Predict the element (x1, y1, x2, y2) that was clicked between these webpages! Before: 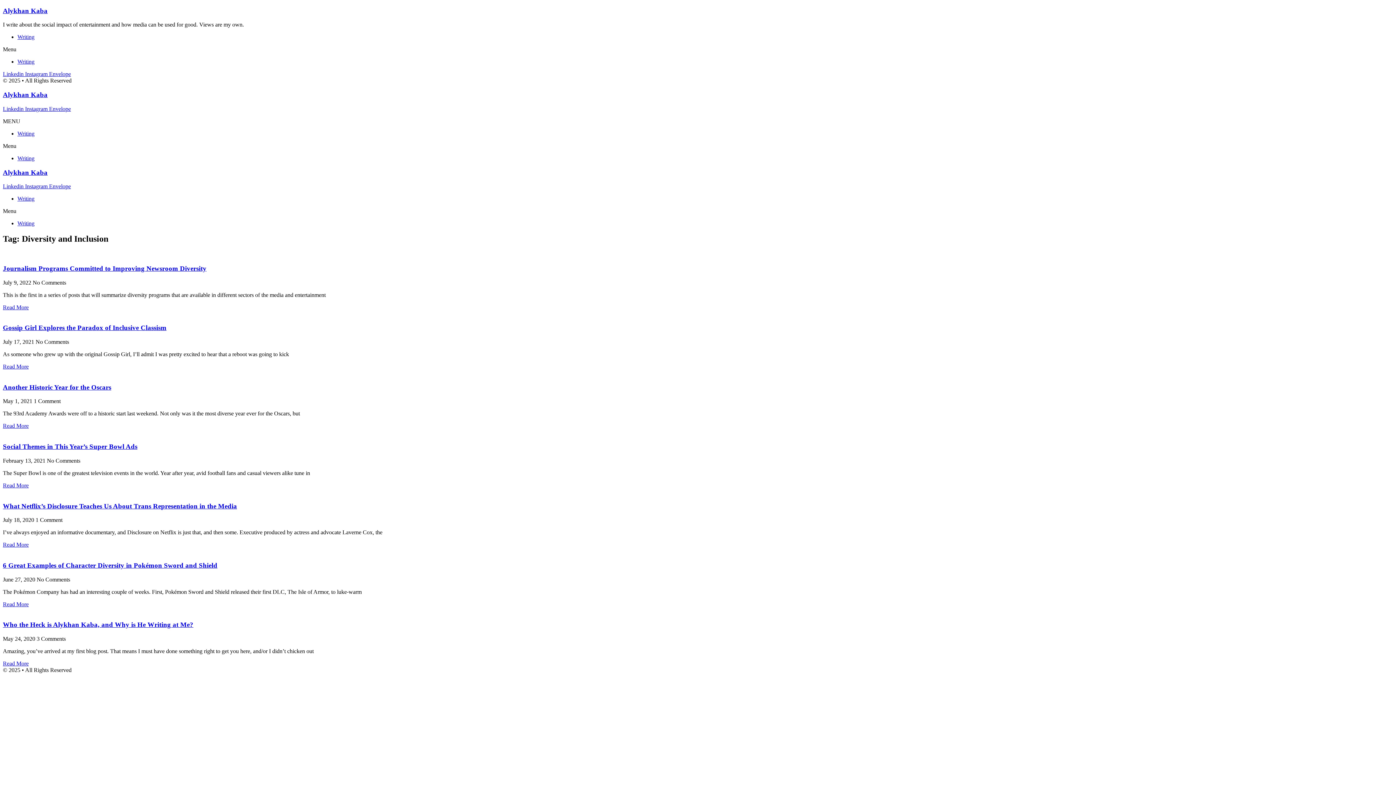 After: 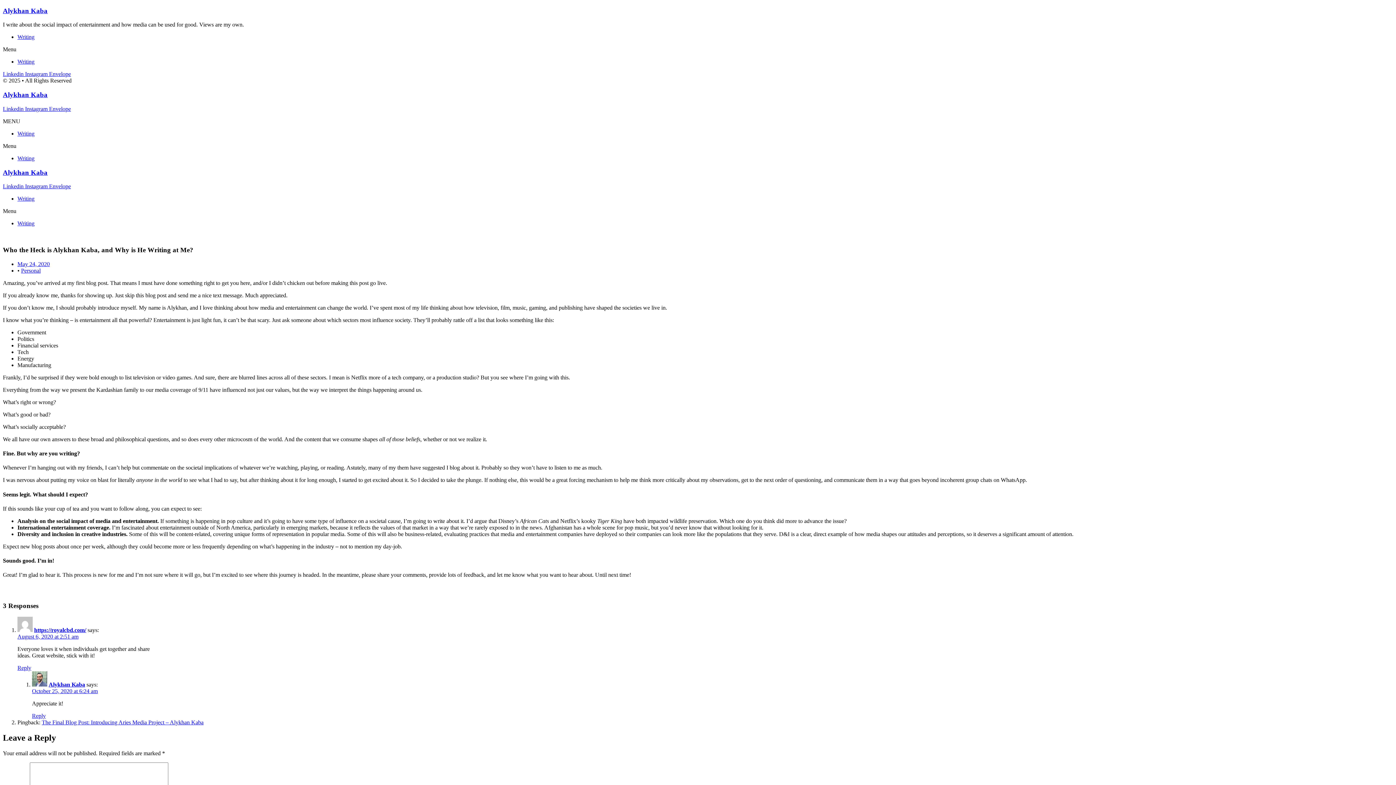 Action: bbox: (2, 607, 1393, 614)